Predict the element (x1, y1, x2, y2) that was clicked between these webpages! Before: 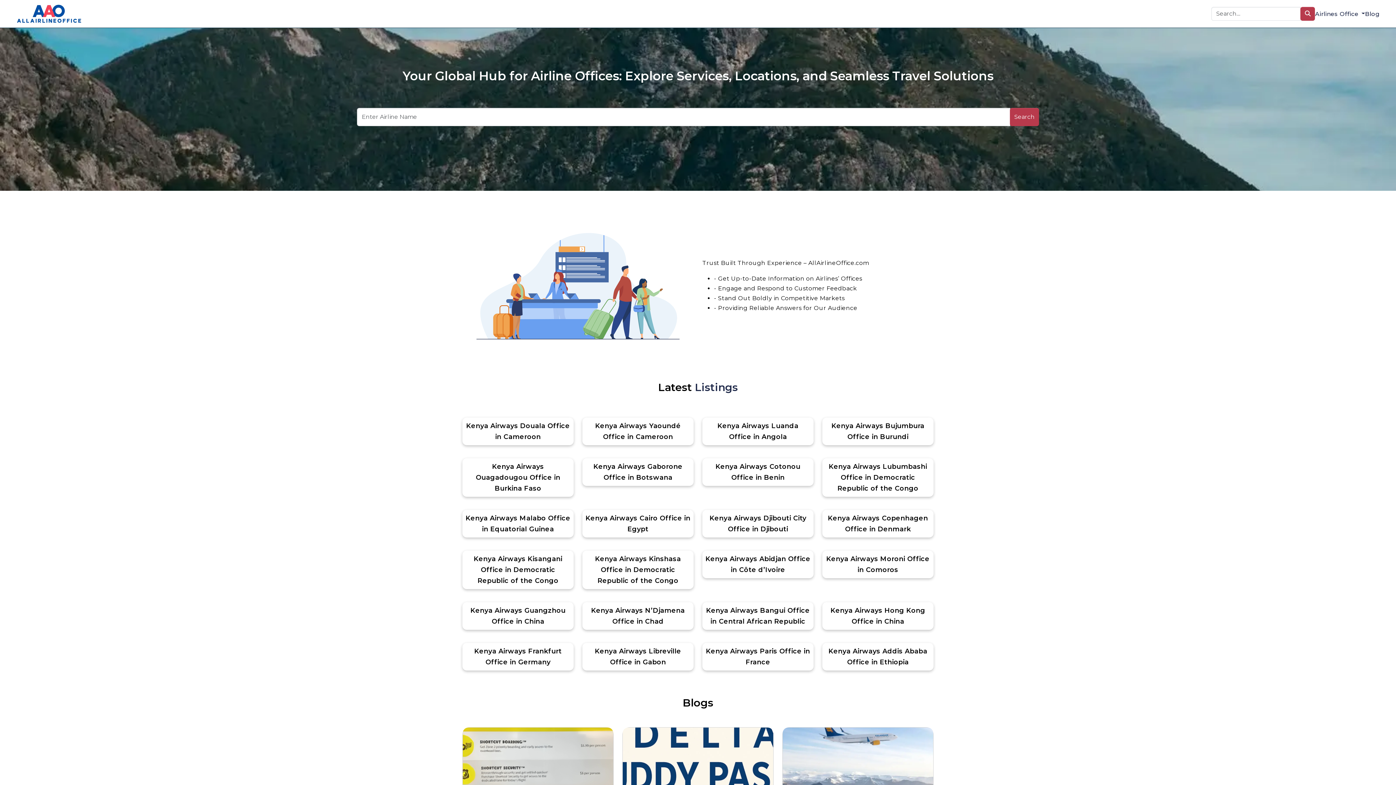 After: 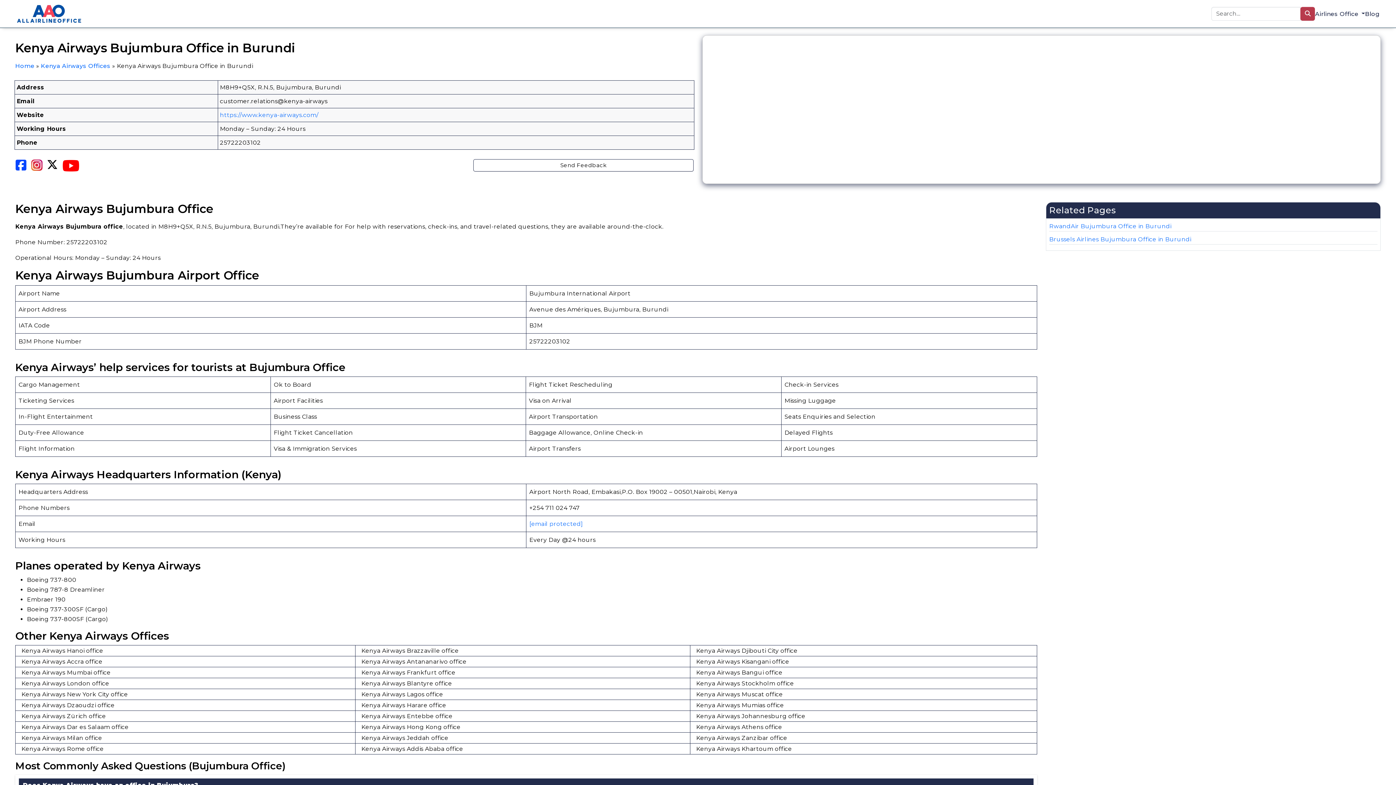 Action: bbox: (822, 417, 933, 445) label: Kenya Airways Bujumbura Office in Burundi